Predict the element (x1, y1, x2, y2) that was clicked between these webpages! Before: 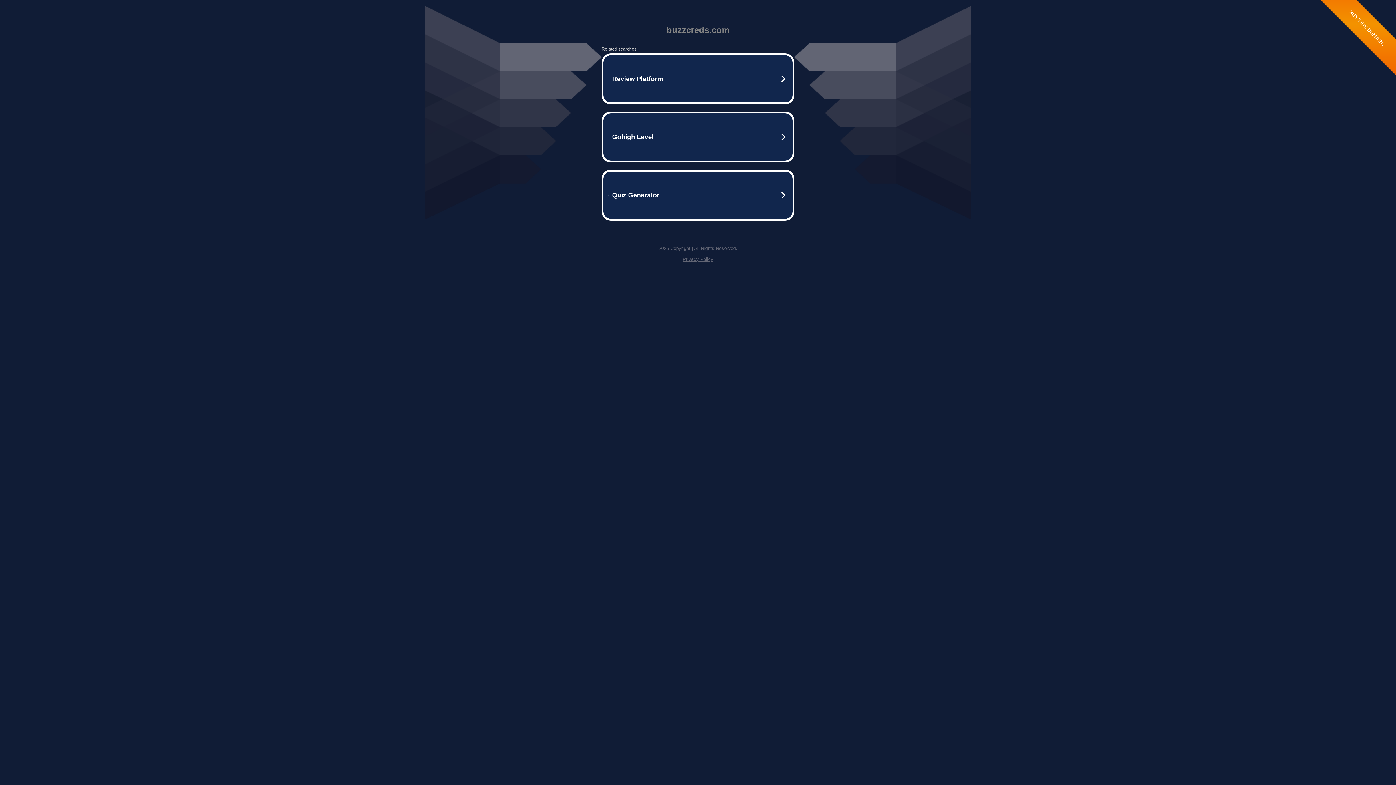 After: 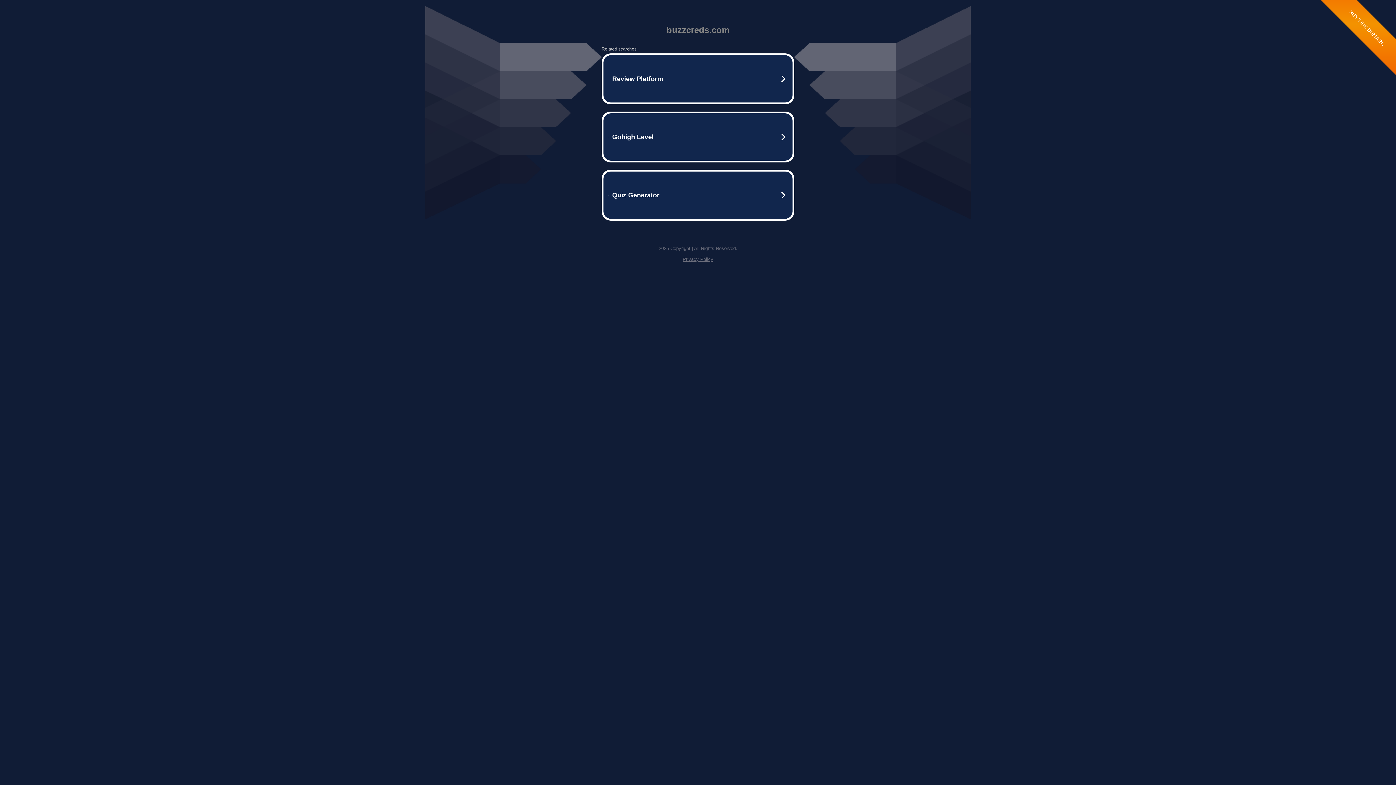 Action: label: Privacy Policy bbox: (682, 256, 713, 262)